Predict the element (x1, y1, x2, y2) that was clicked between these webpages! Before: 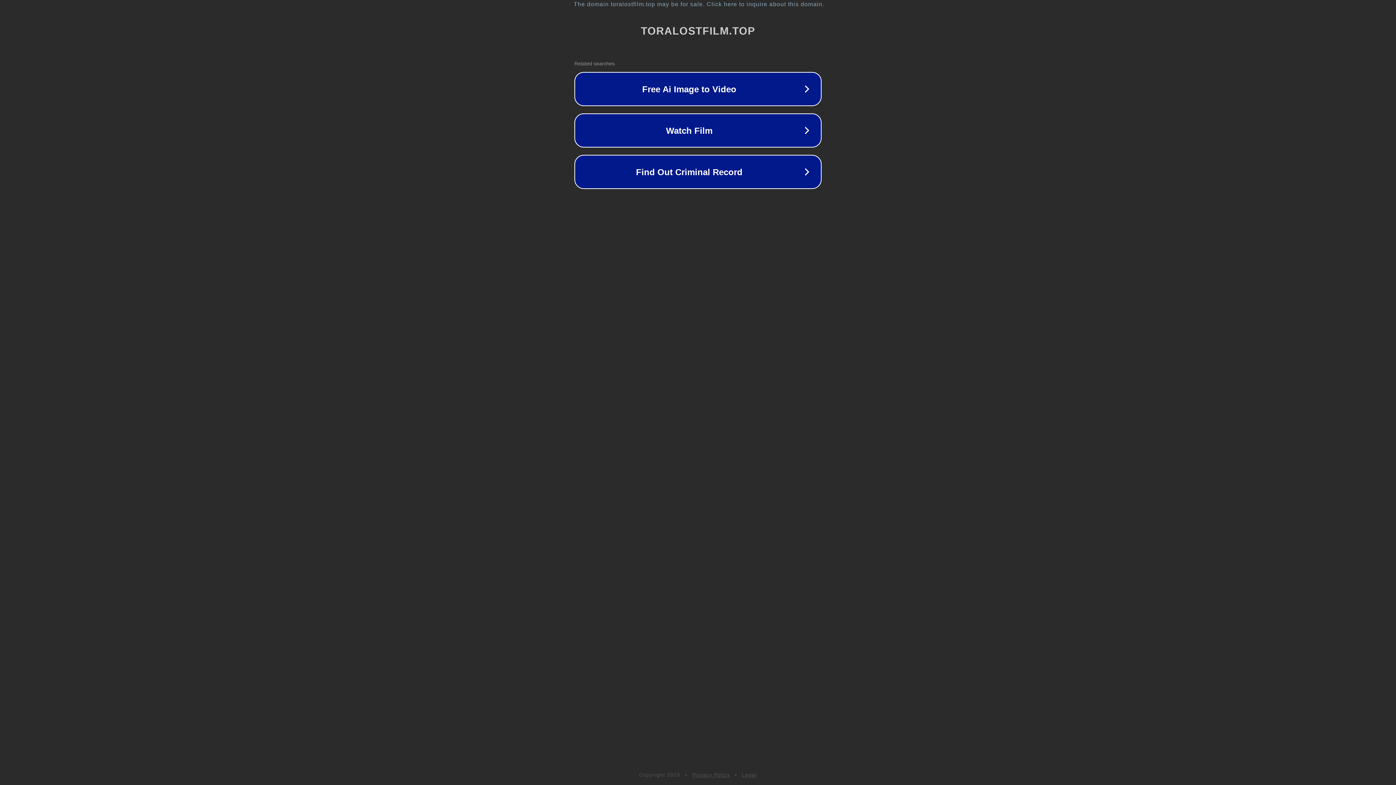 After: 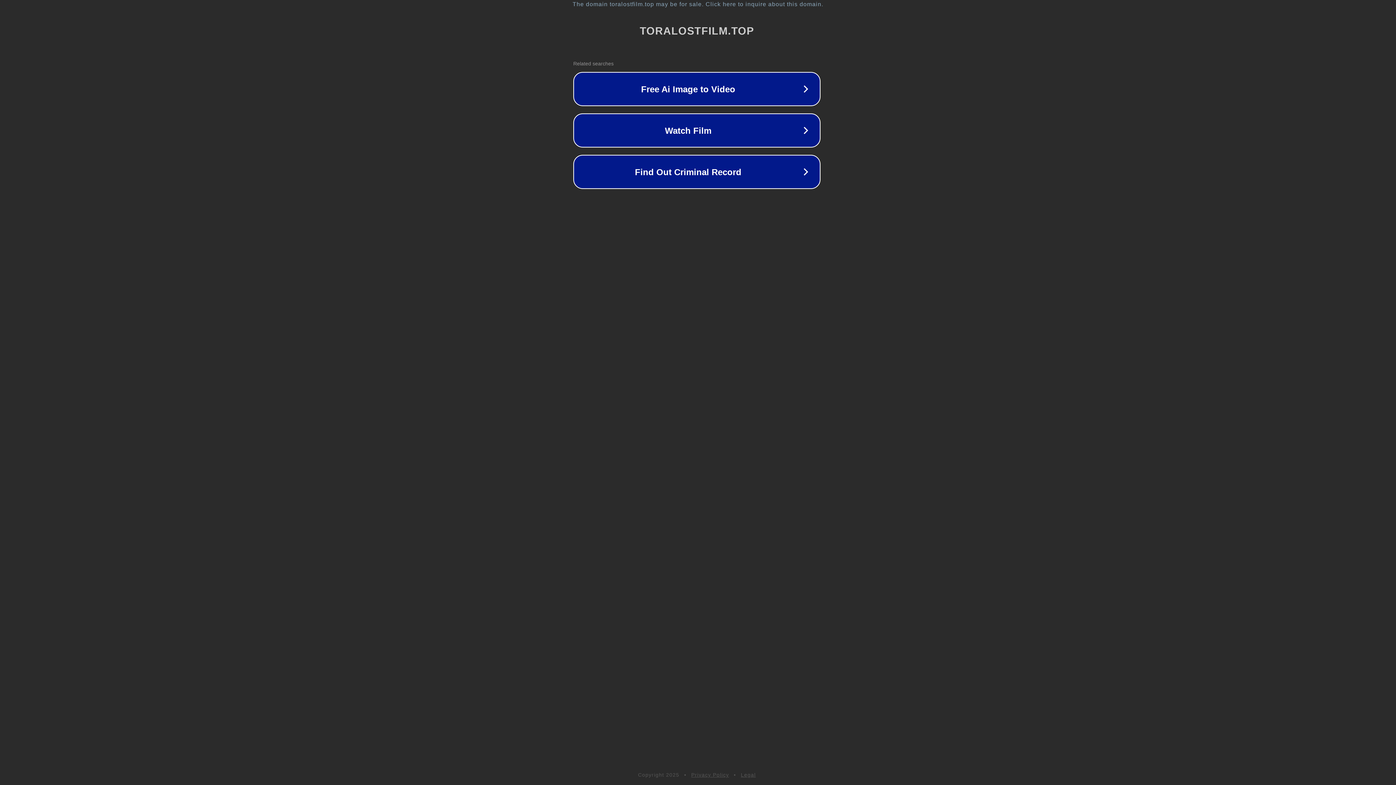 Action: bbox: (1, 1, 1397, 7) label: The domain toralostfilm.top may be for sale. Click here to inquire about this domain.